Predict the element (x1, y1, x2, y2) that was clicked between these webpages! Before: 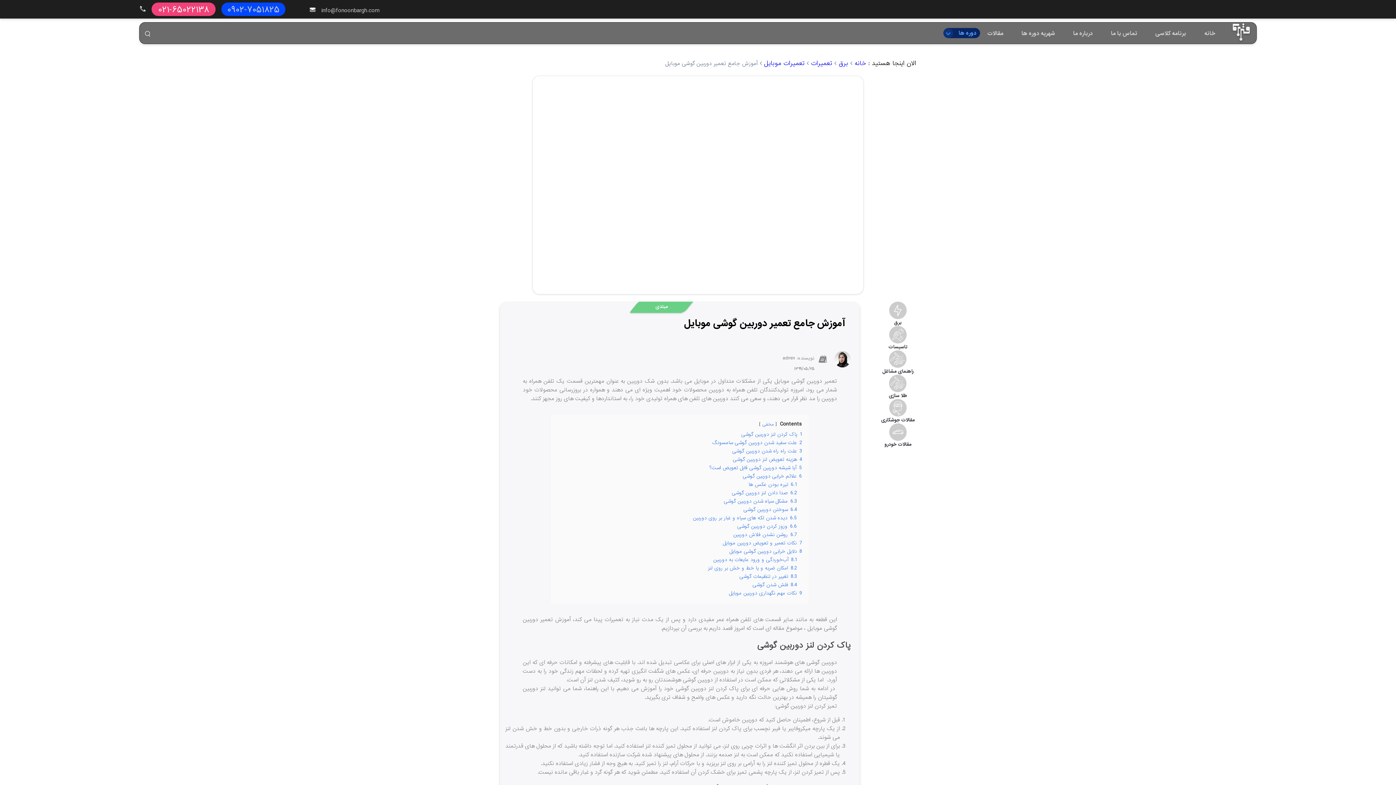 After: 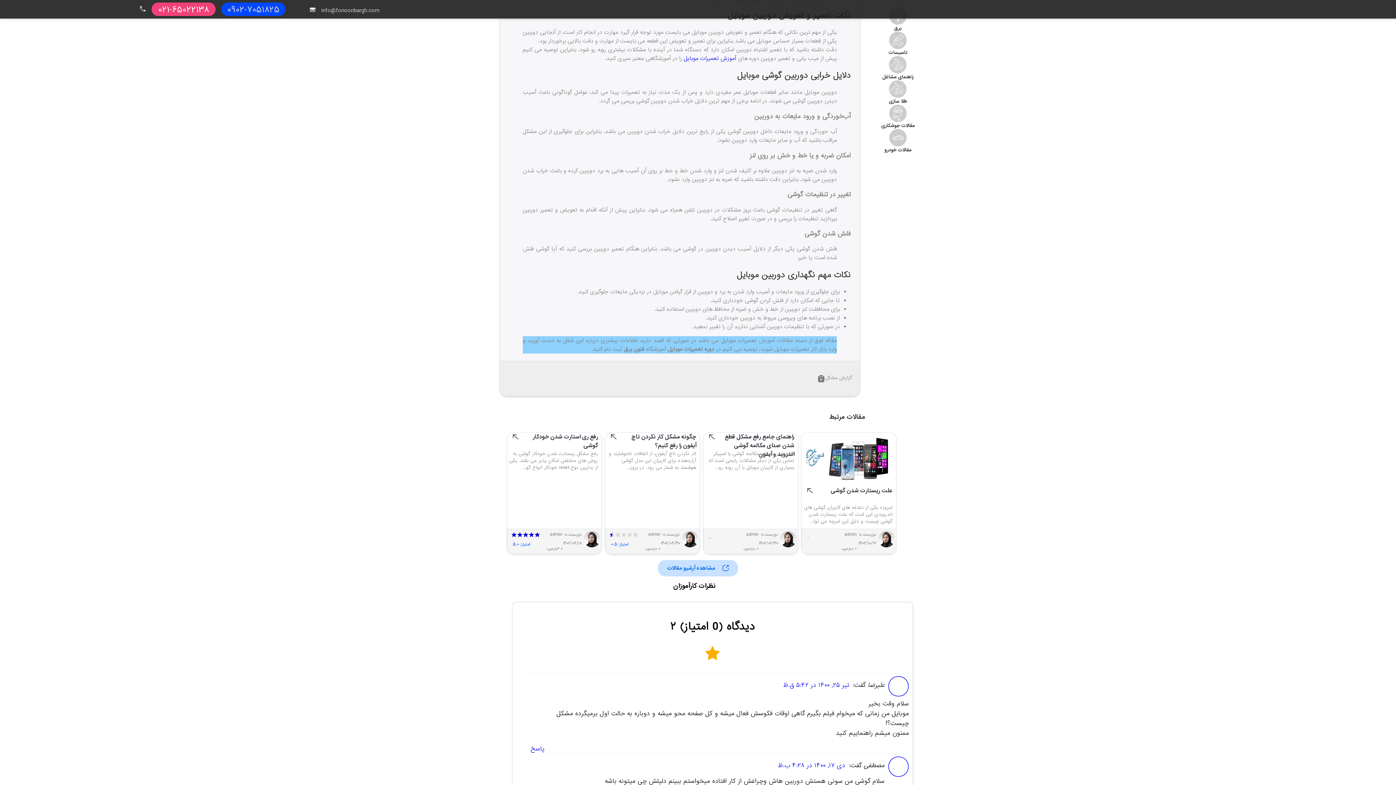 Action: bbox: (722, 539, 802, 547) label: 7 نکات تعمیر و تعویض دوربین موبایل